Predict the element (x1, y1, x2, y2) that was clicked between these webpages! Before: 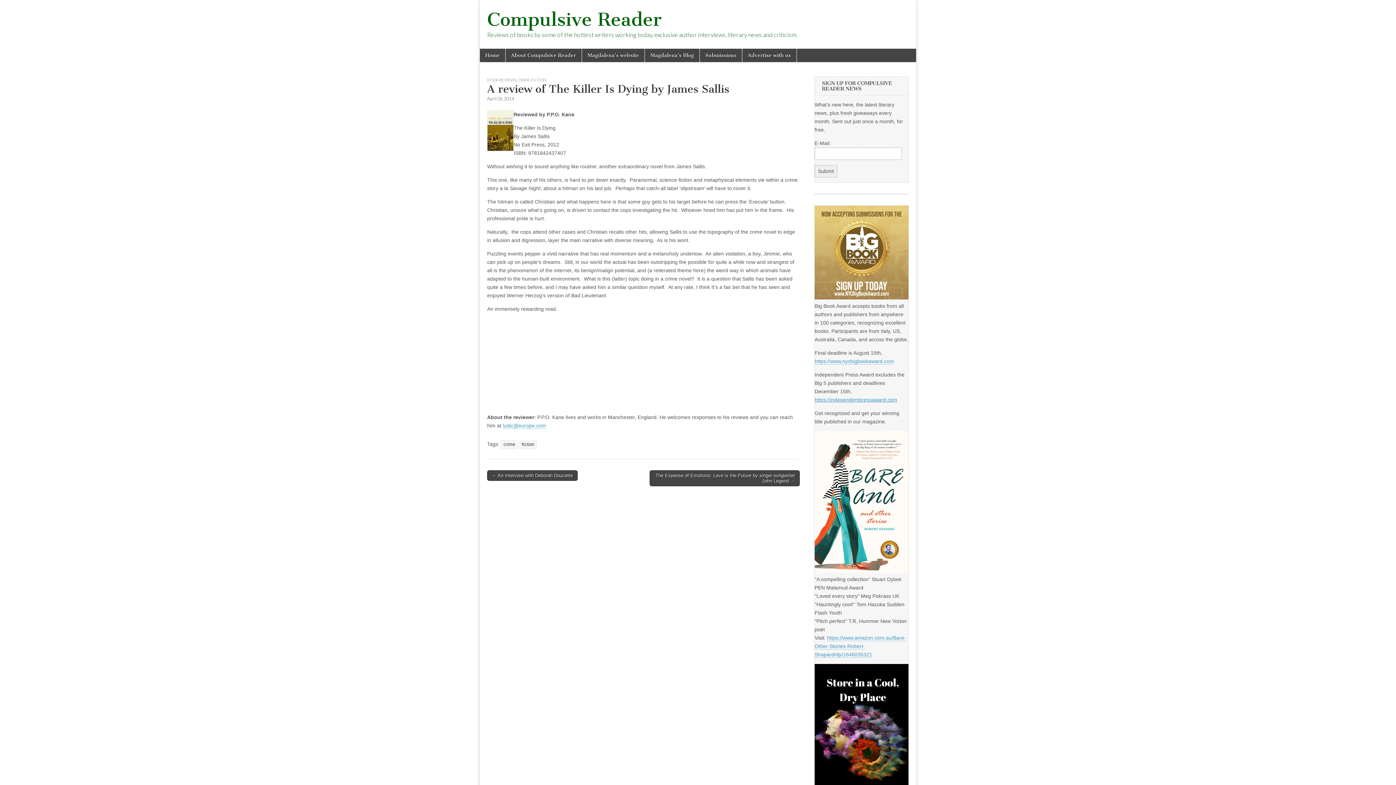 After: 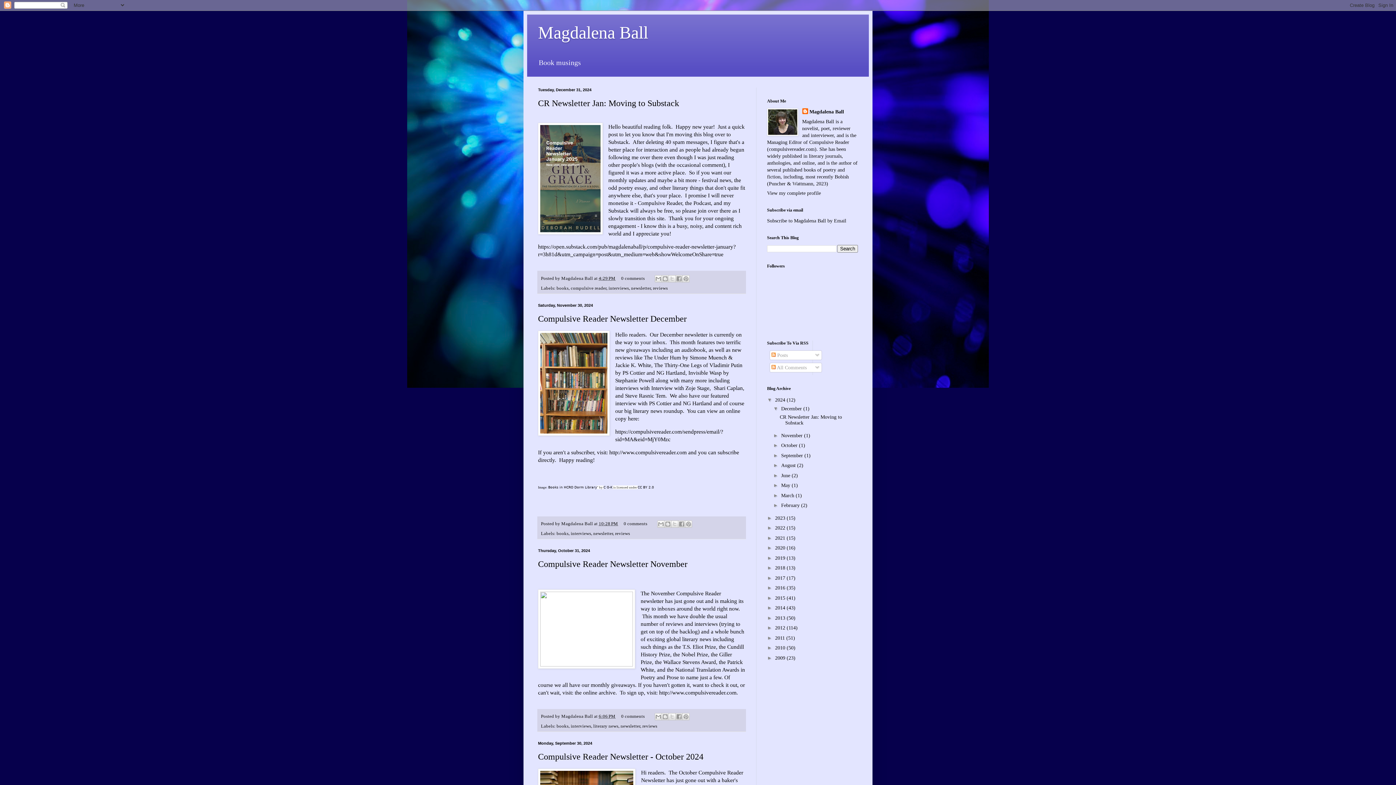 Action: label: Magdalena’s Blog bbox: (645, 48, 699, 62)